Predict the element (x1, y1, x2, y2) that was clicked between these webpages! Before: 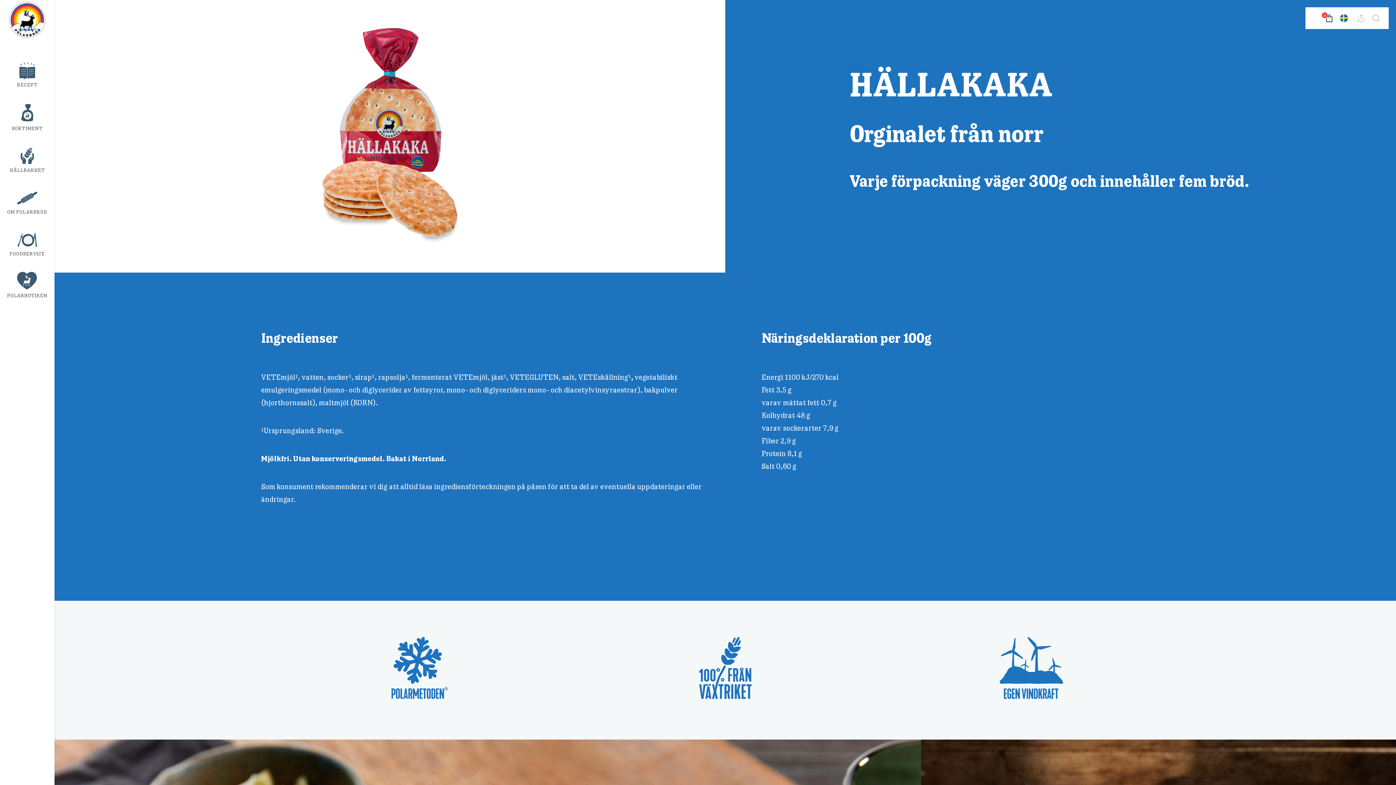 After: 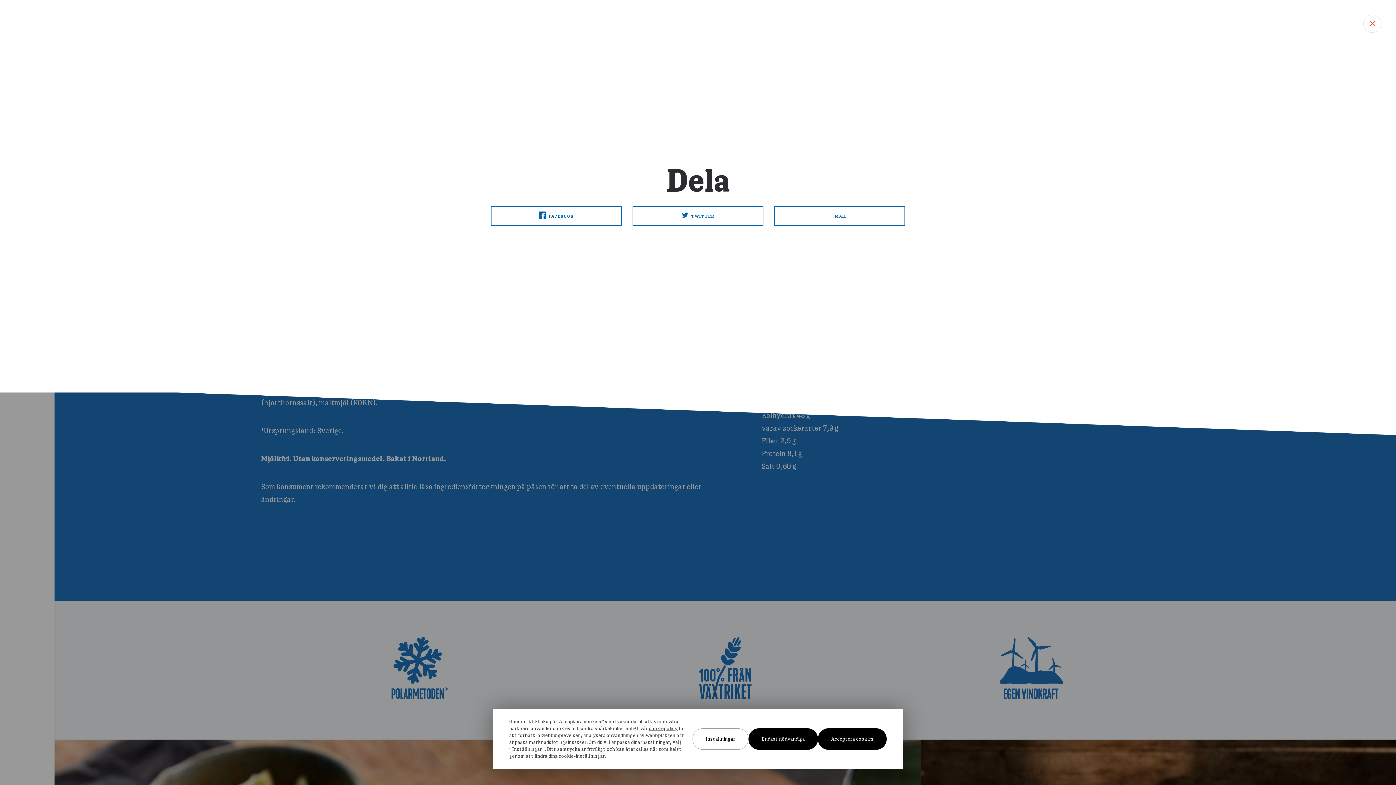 Action: bbox: (1357, 14, 1365, 22)